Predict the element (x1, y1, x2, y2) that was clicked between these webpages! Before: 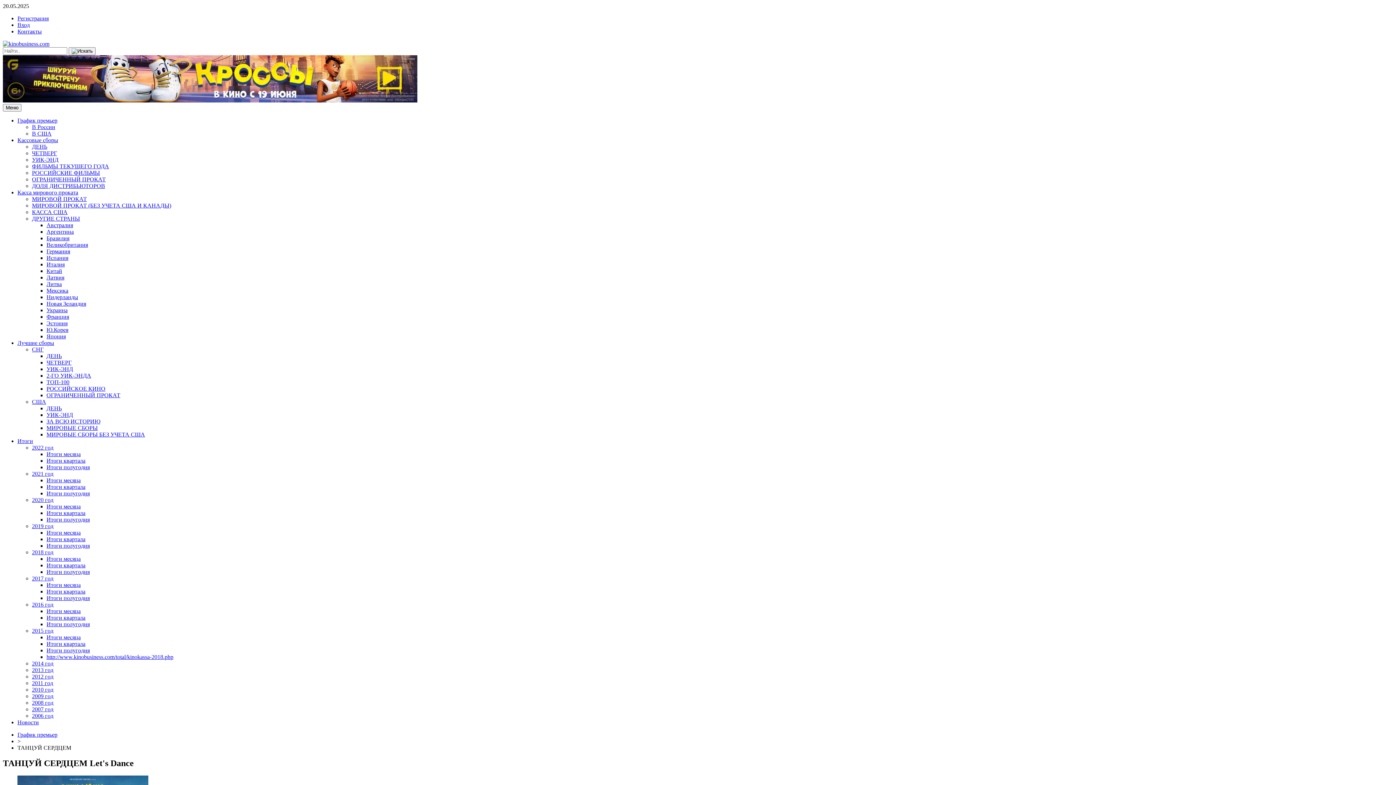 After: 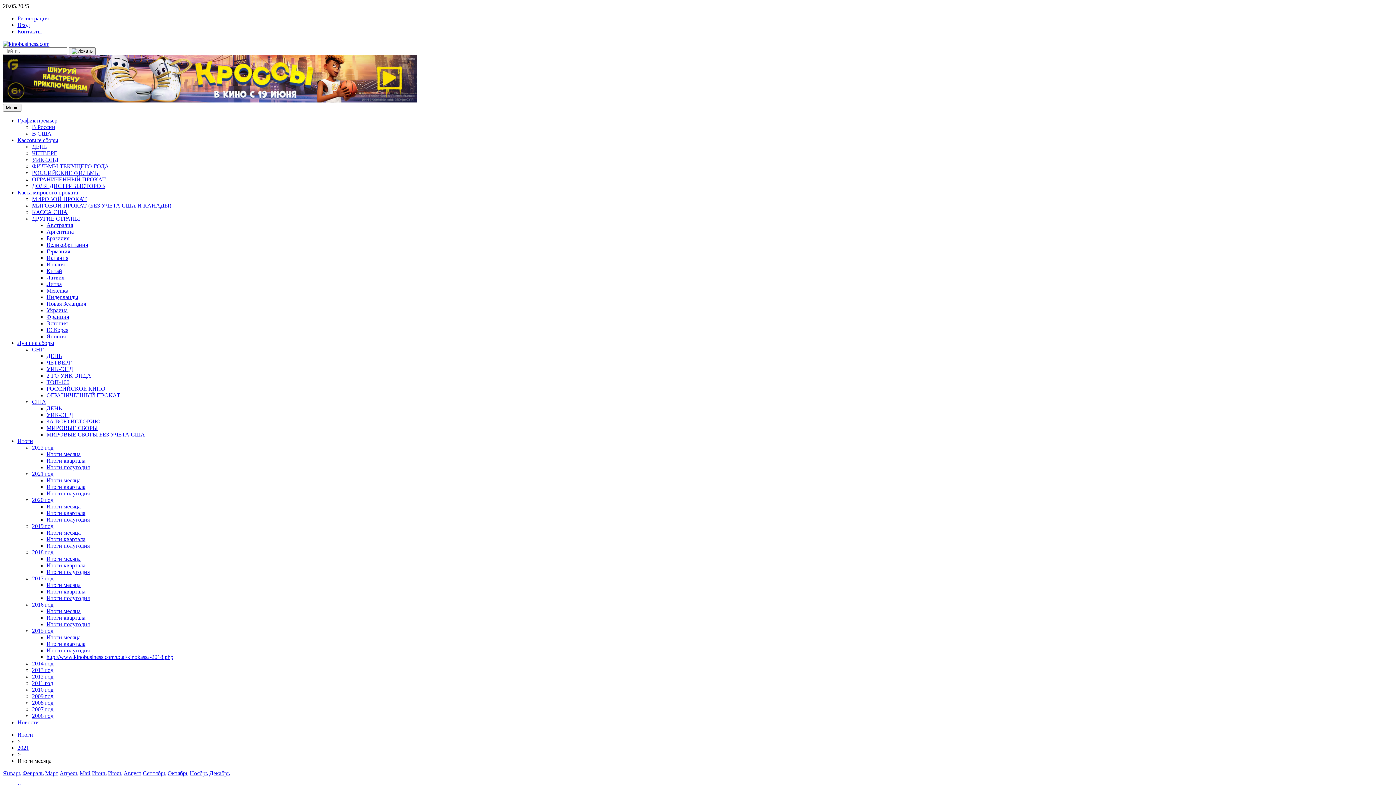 Action: bbox: (46, 477, 80, 483) label: Итоги месяца